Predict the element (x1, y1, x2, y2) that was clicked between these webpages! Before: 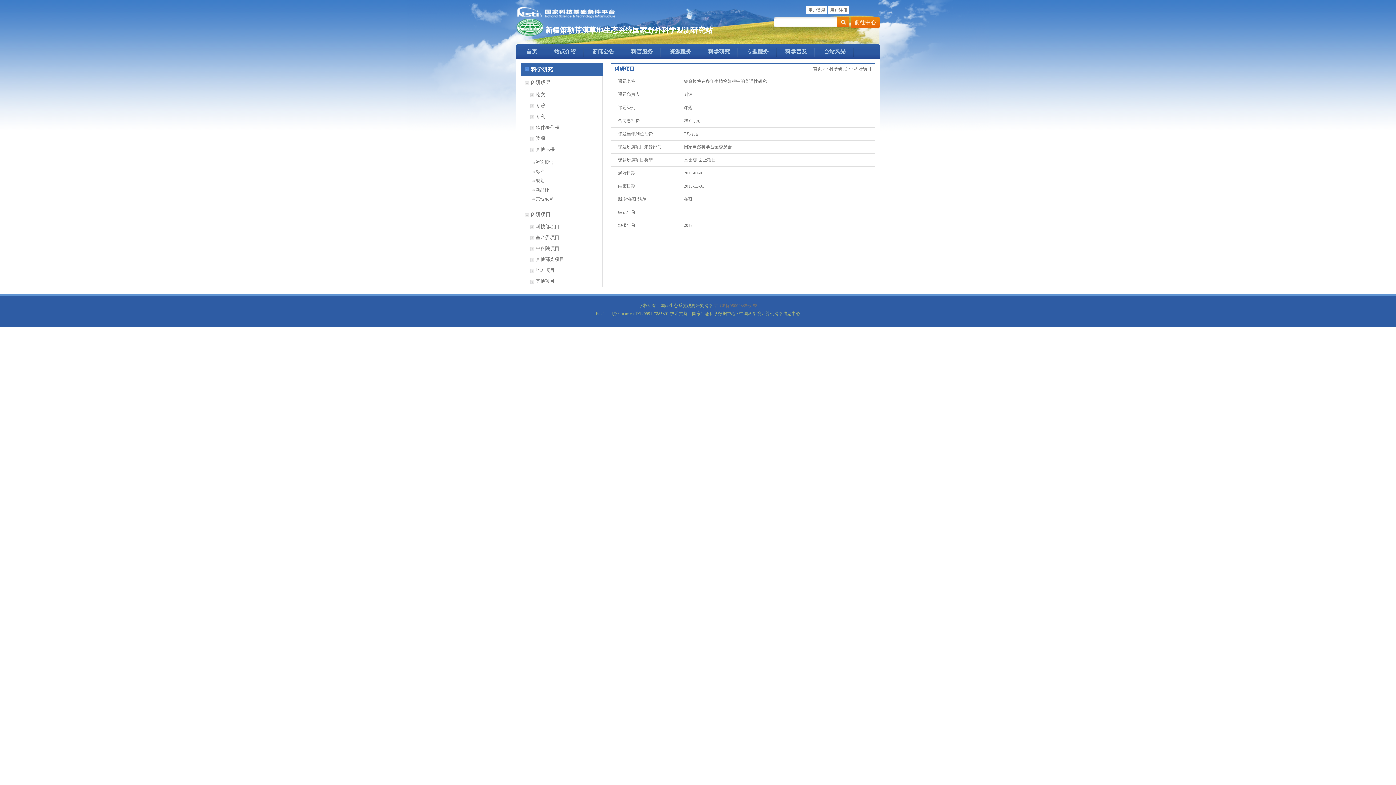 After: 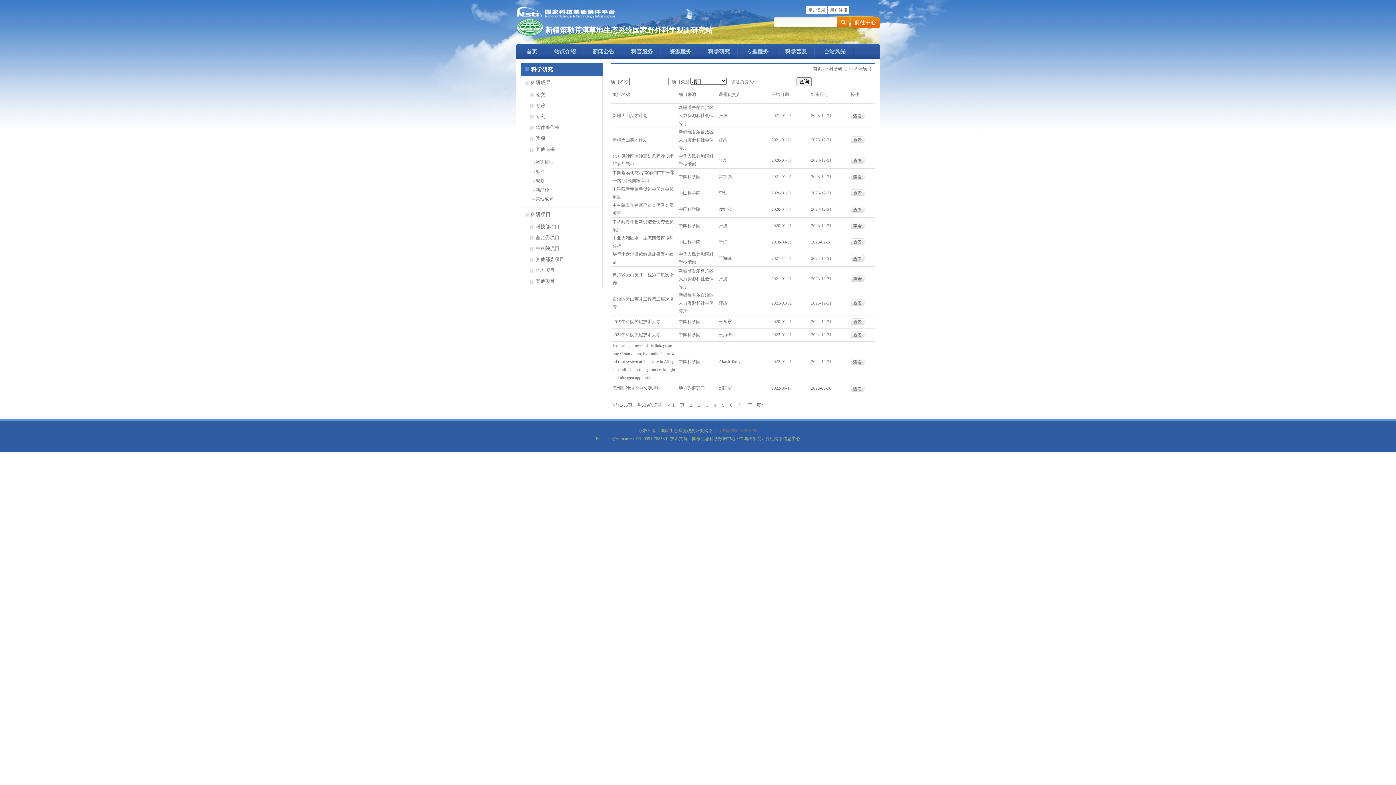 Action: label: 科研项目 bbox: (854, 66, 871, 71)